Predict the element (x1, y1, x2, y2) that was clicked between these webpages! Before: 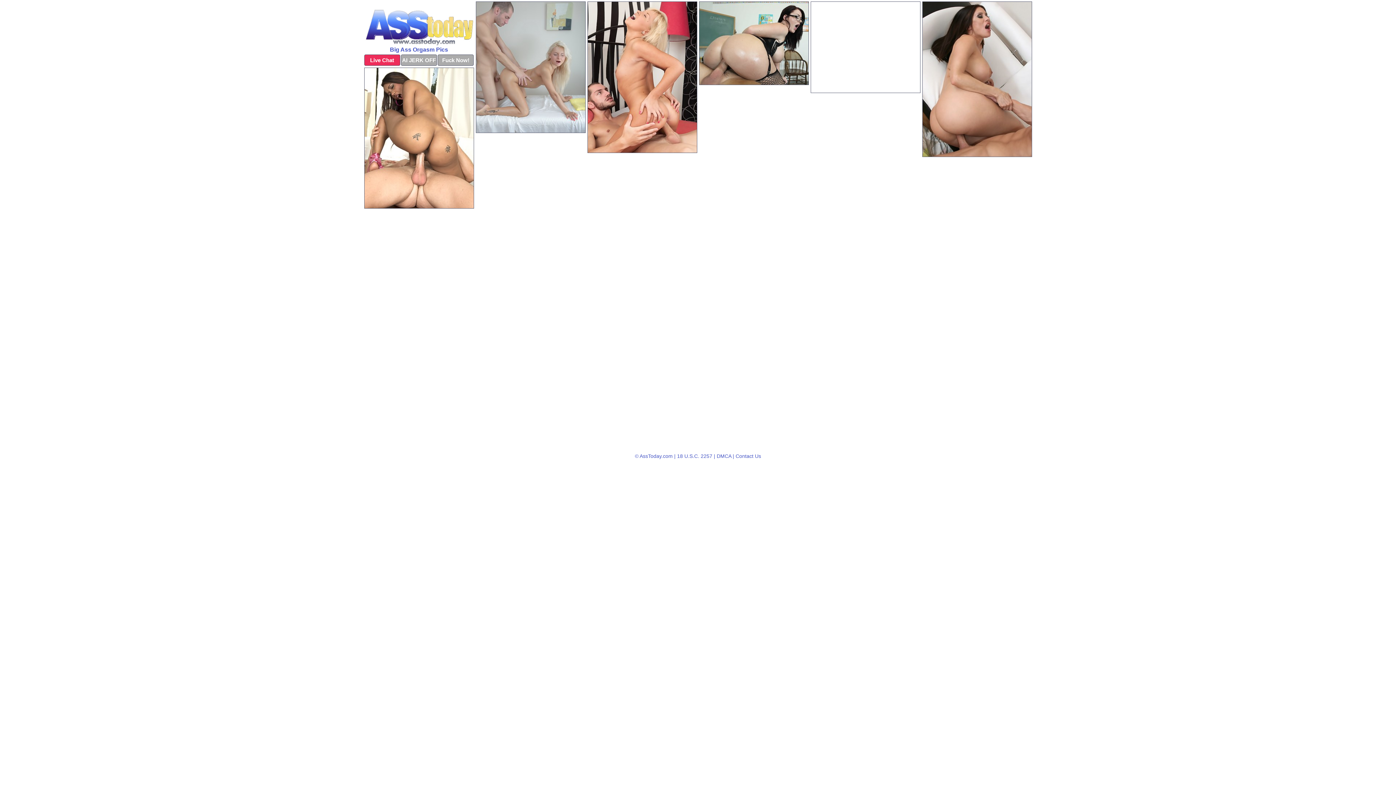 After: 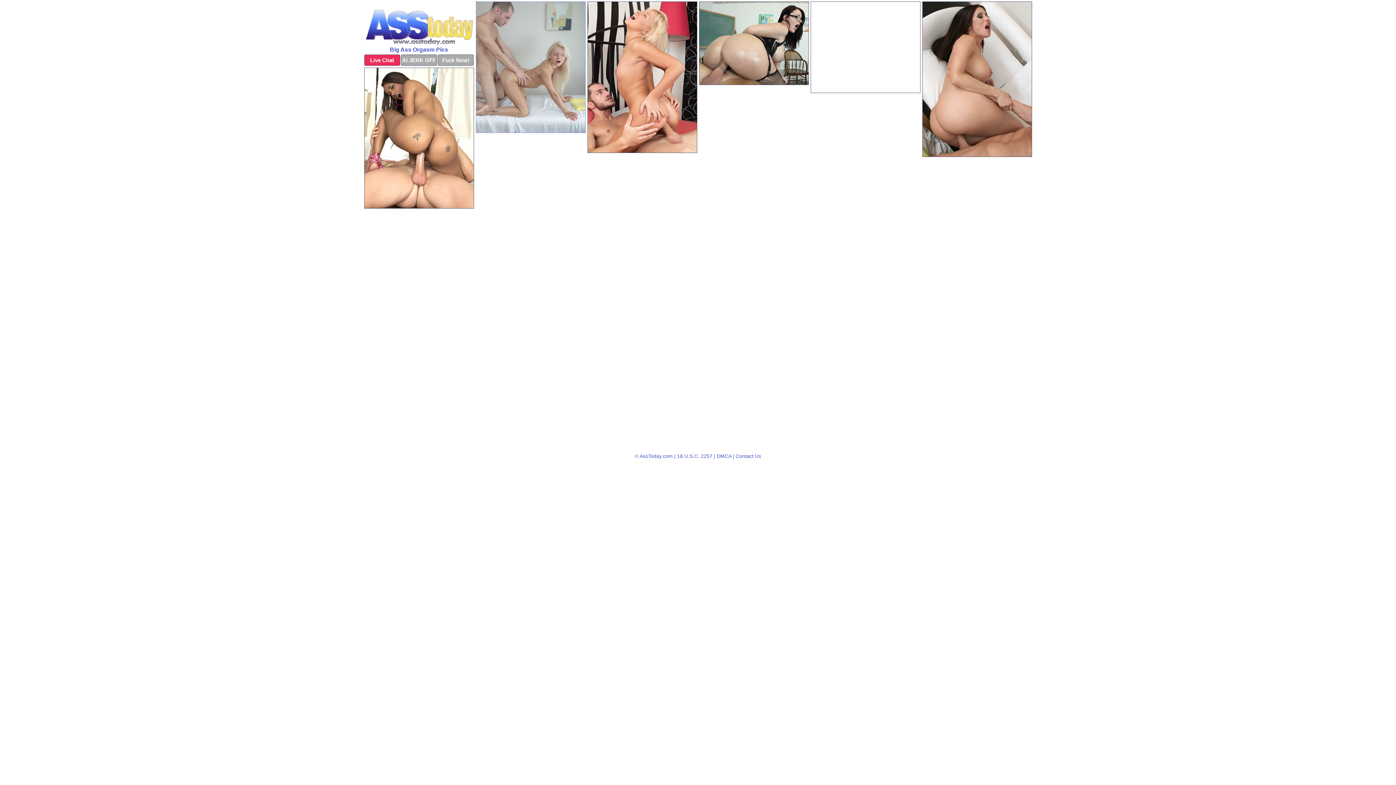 Action: bbox: (475, 1, 585, 133)